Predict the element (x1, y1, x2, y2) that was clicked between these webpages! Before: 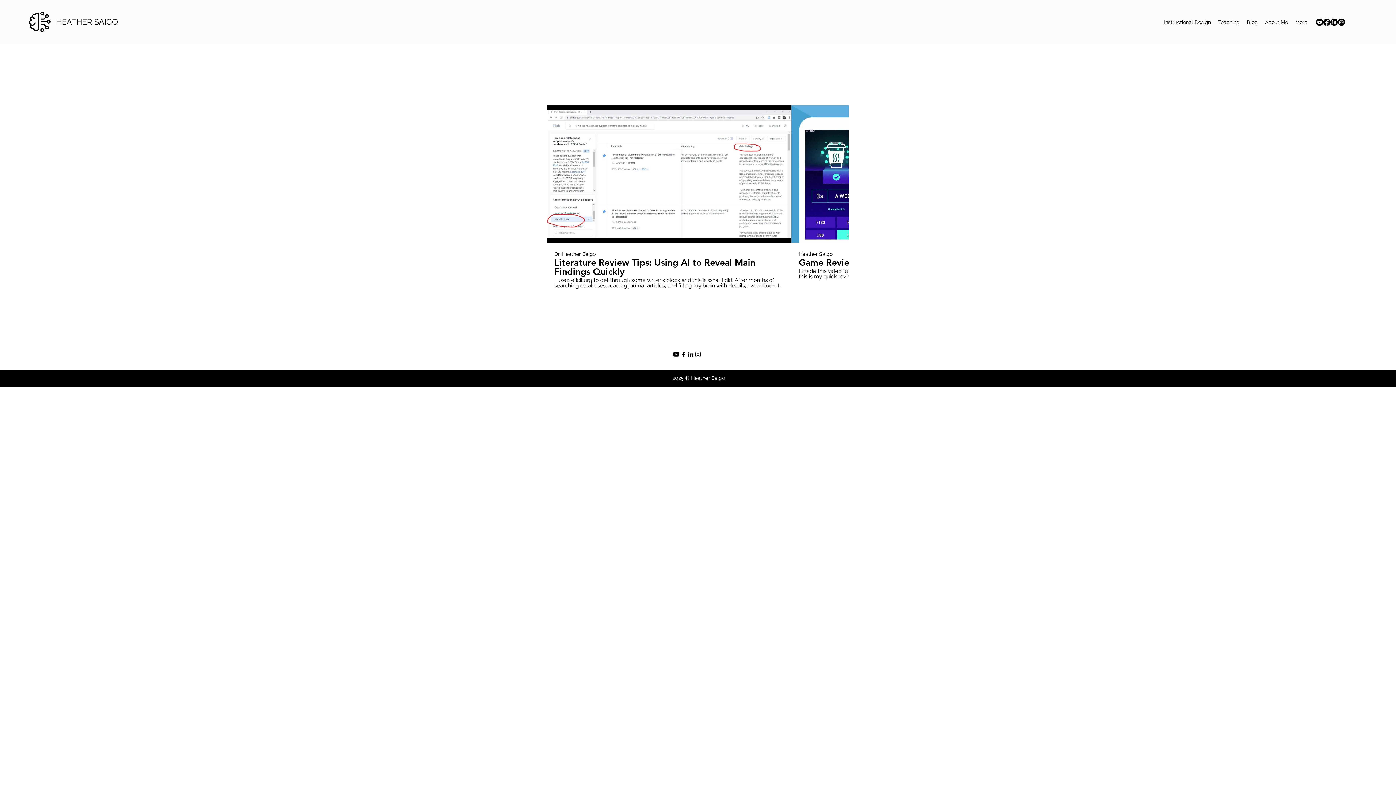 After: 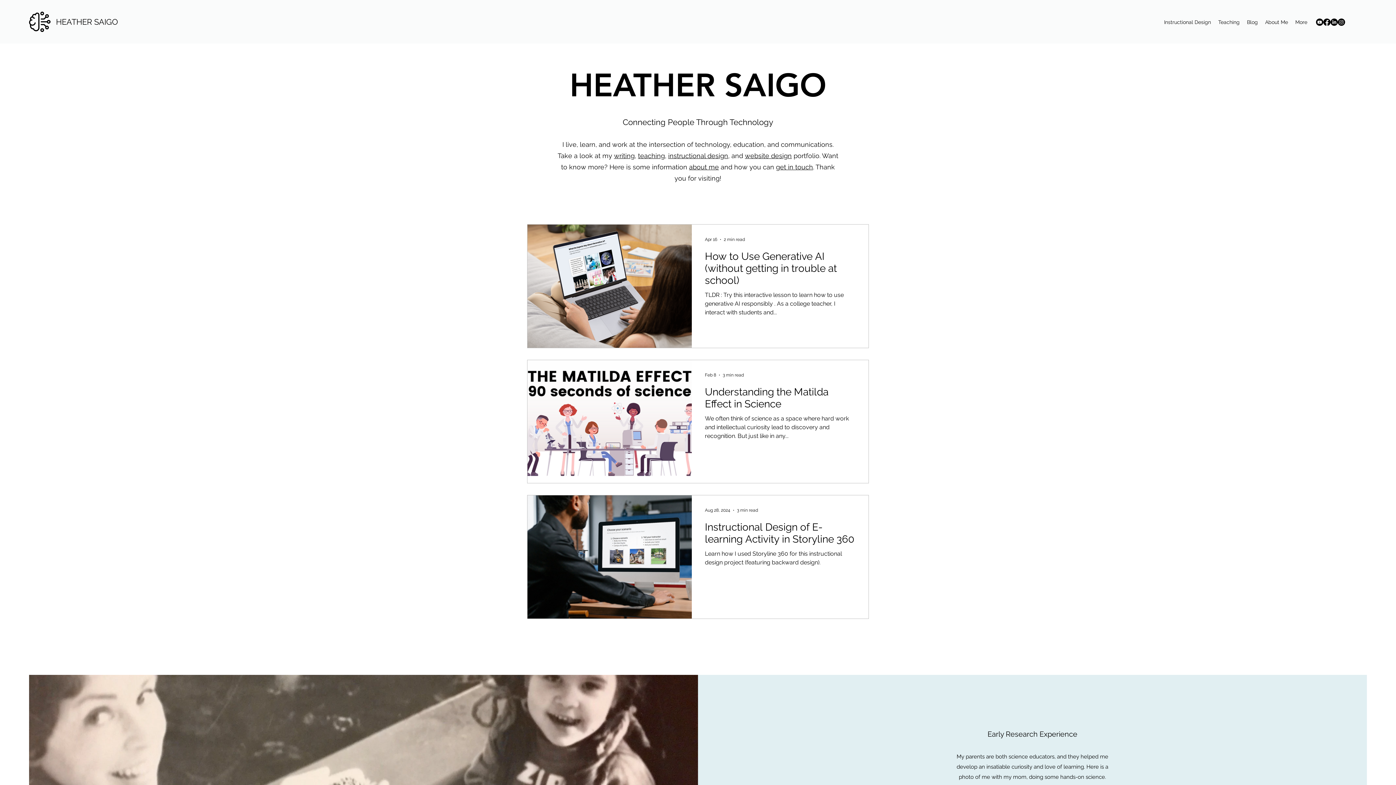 Action: bbox: (29, 10, 50, 32)